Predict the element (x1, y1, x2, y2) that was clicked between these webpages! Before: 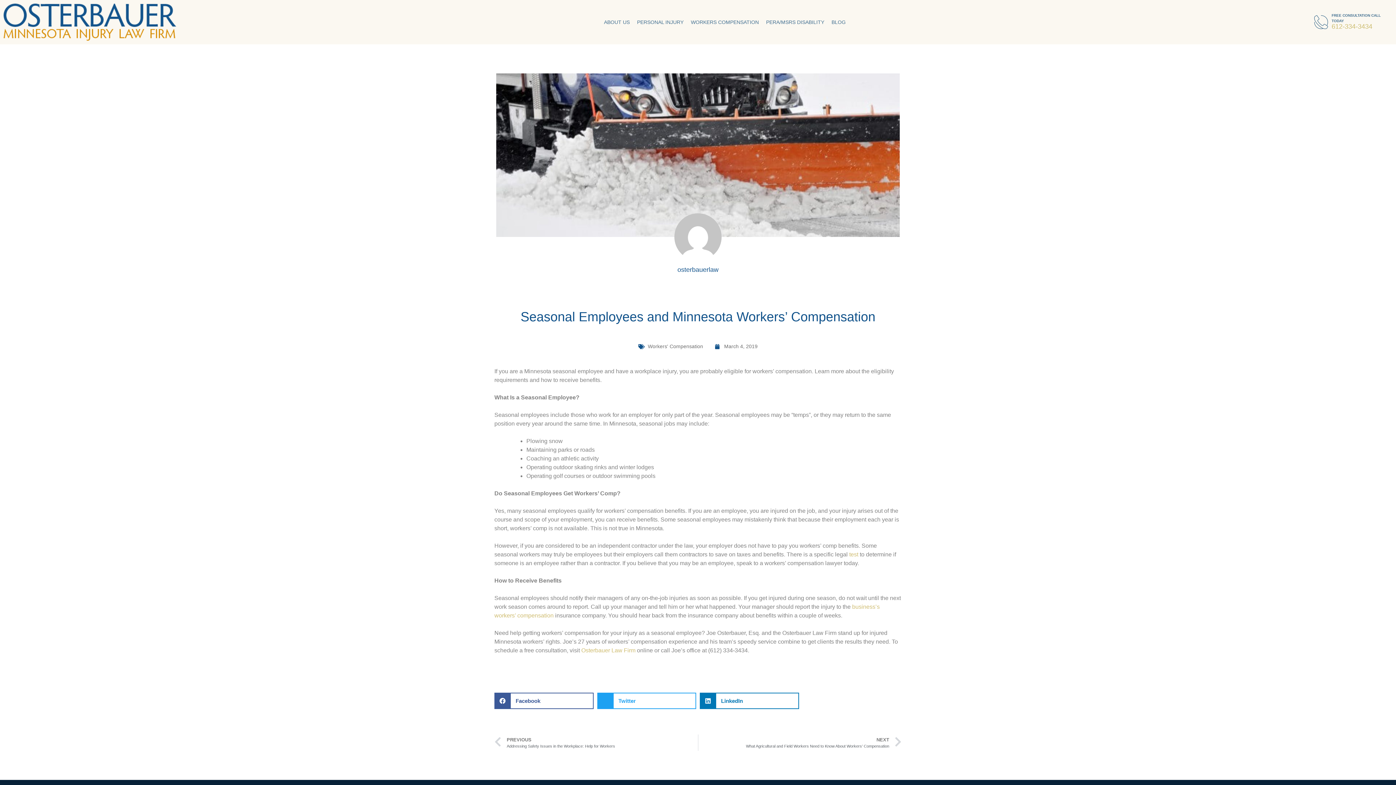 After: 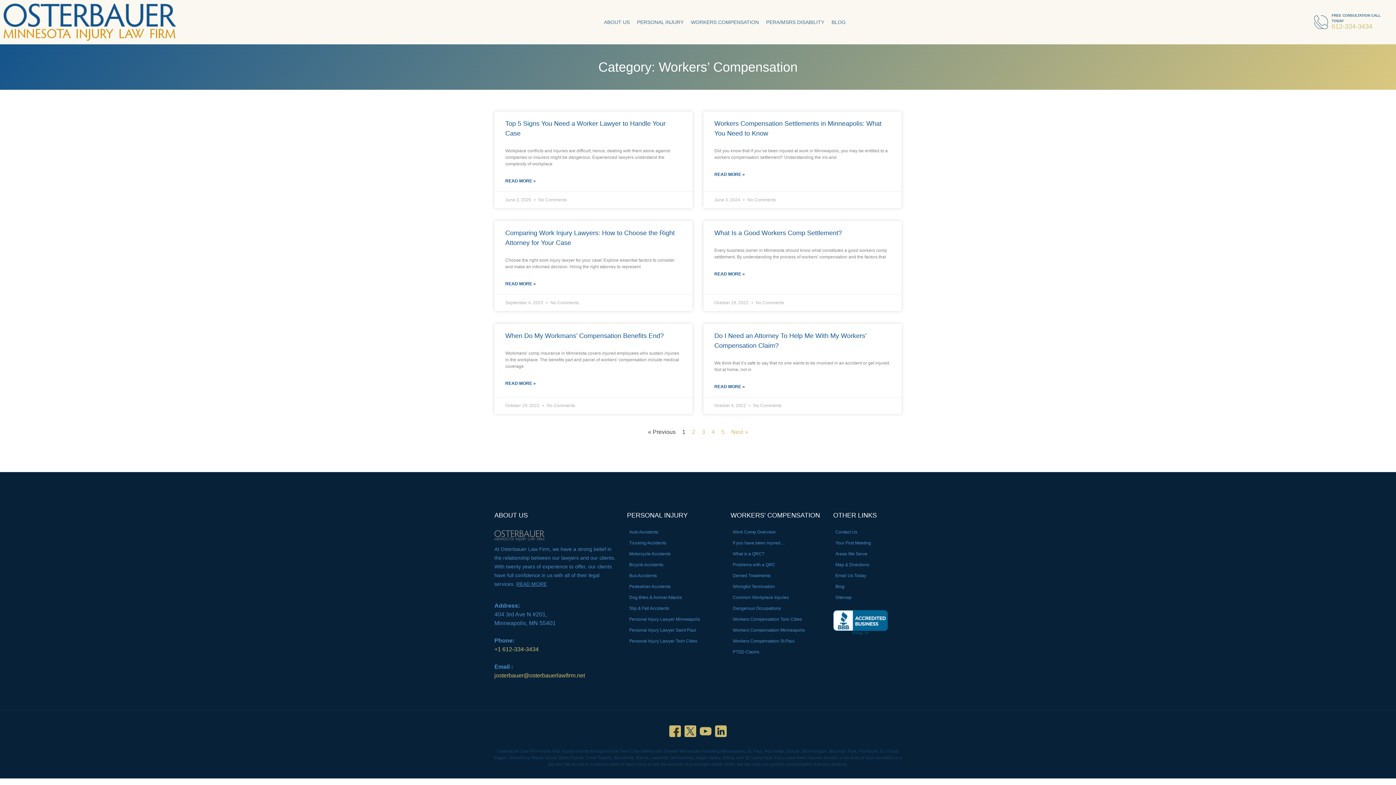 Action: bbox: (648, 343, 703, 349) label: Workers' Compensation